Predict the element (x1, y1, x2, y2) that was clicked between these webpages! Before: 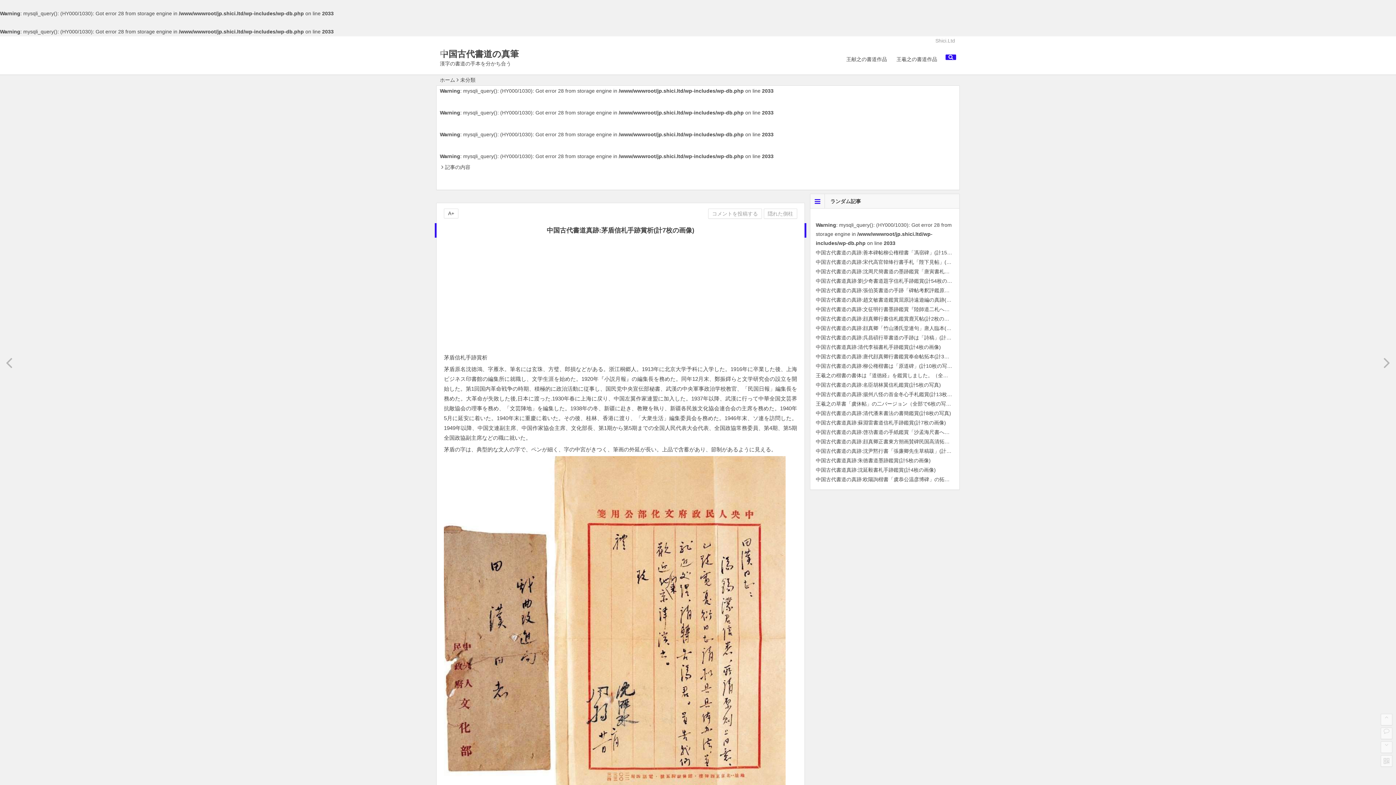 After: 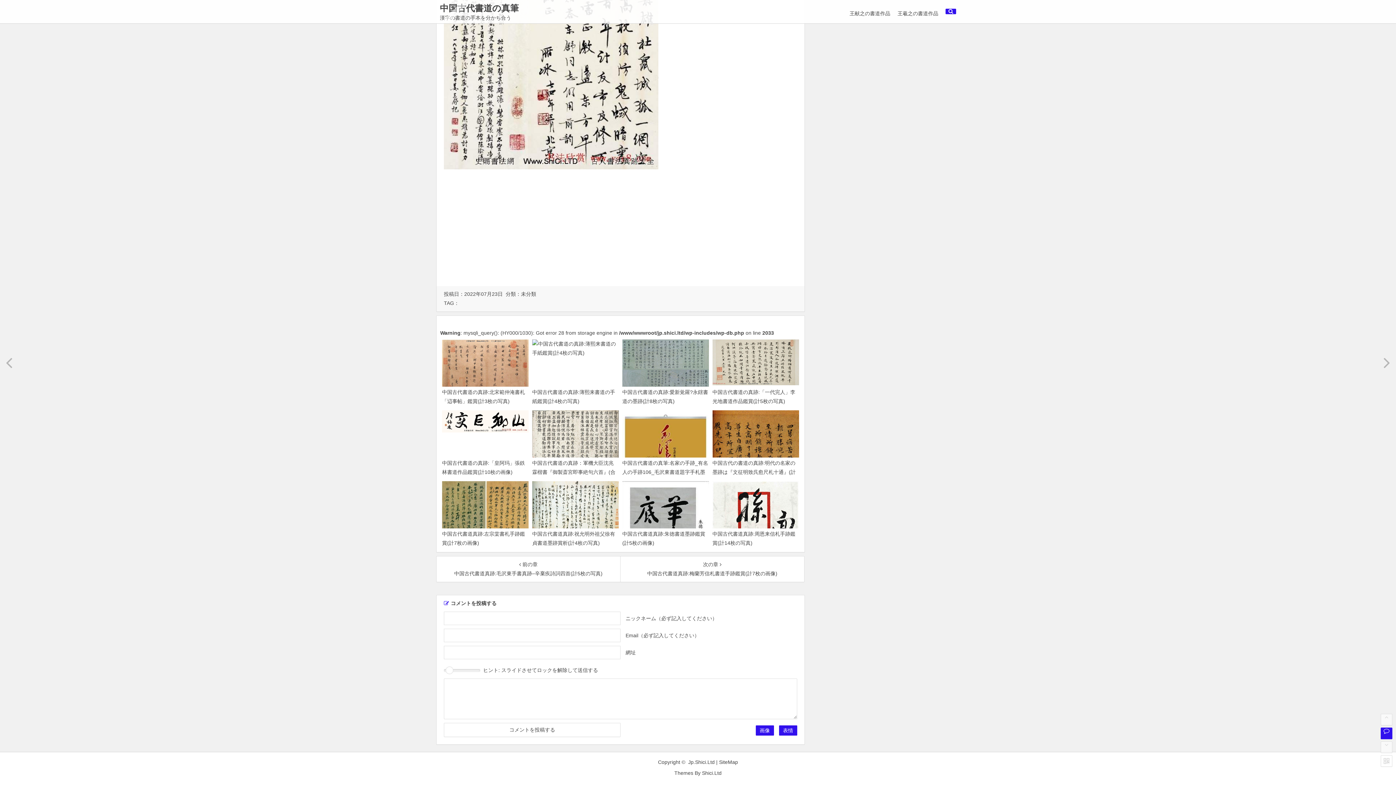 Action: bbox: (1381, 728, 1392, 739)